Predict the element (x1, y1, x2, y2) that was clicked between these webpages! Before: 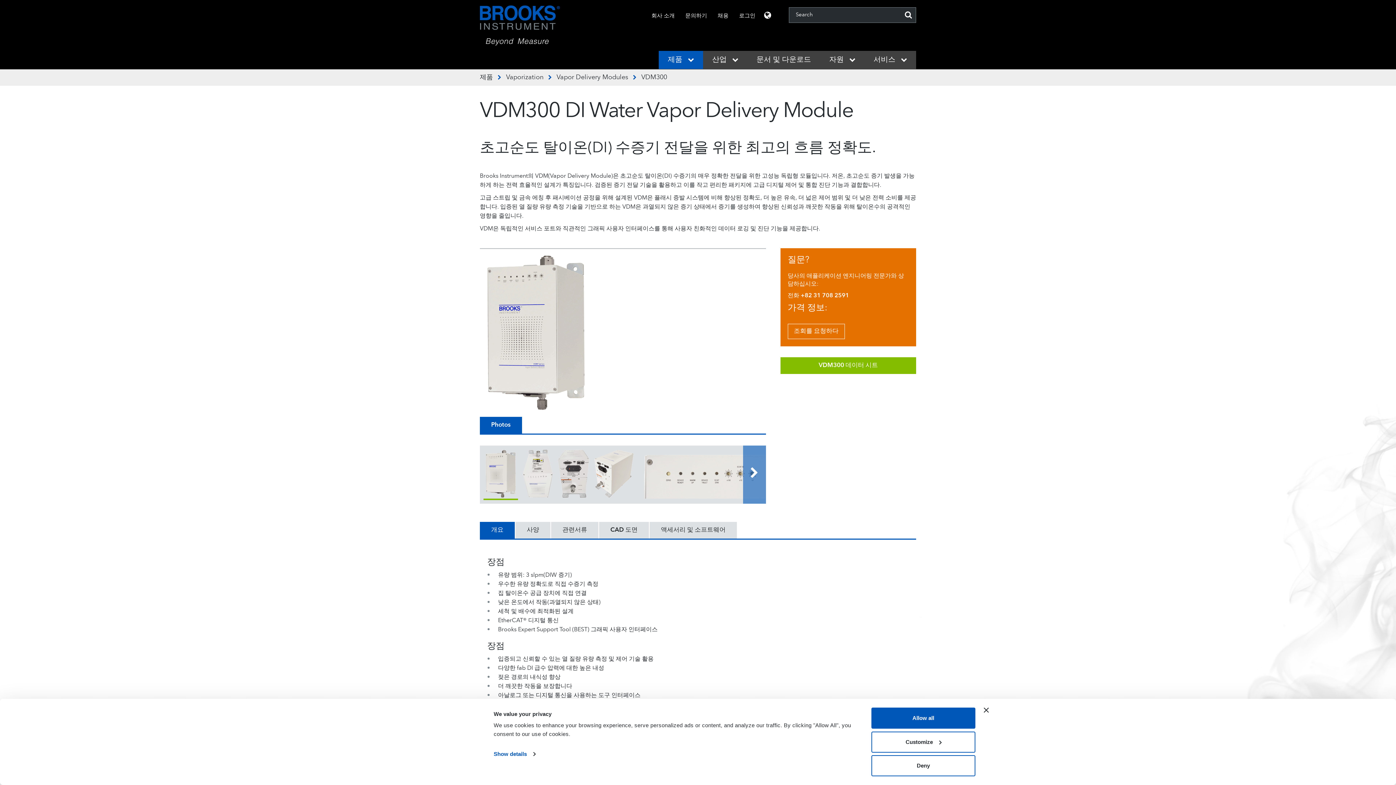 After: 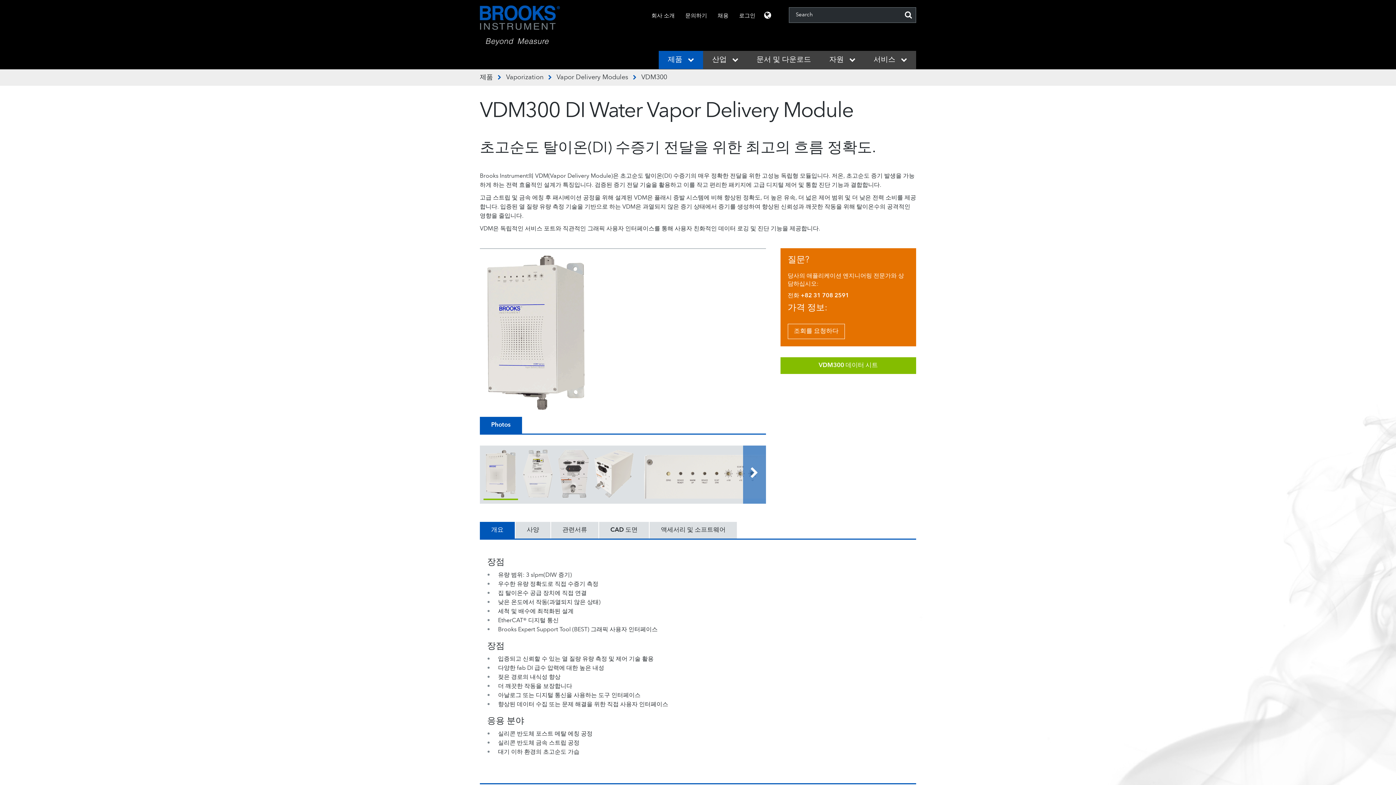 Action: bbox: (871, 755, 975, 776) label: Deny